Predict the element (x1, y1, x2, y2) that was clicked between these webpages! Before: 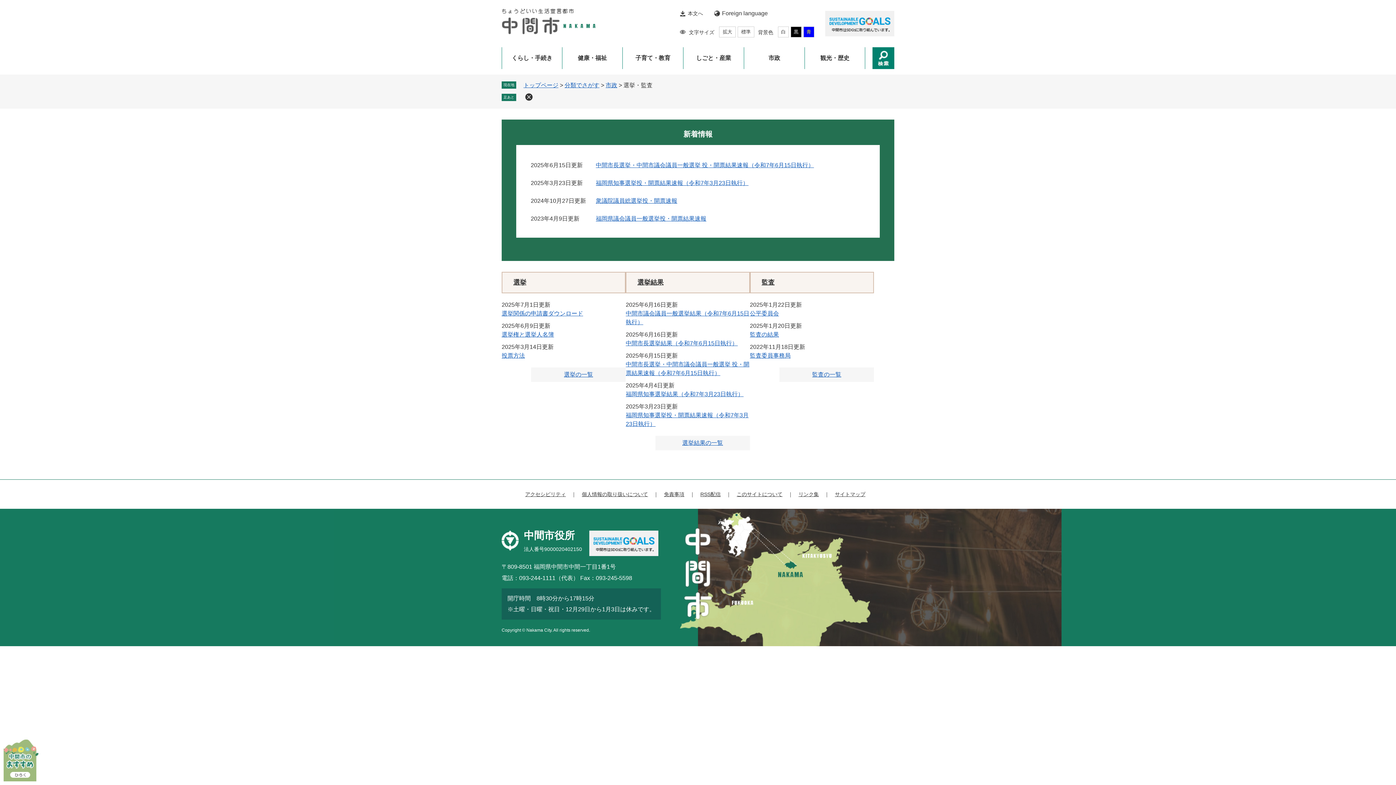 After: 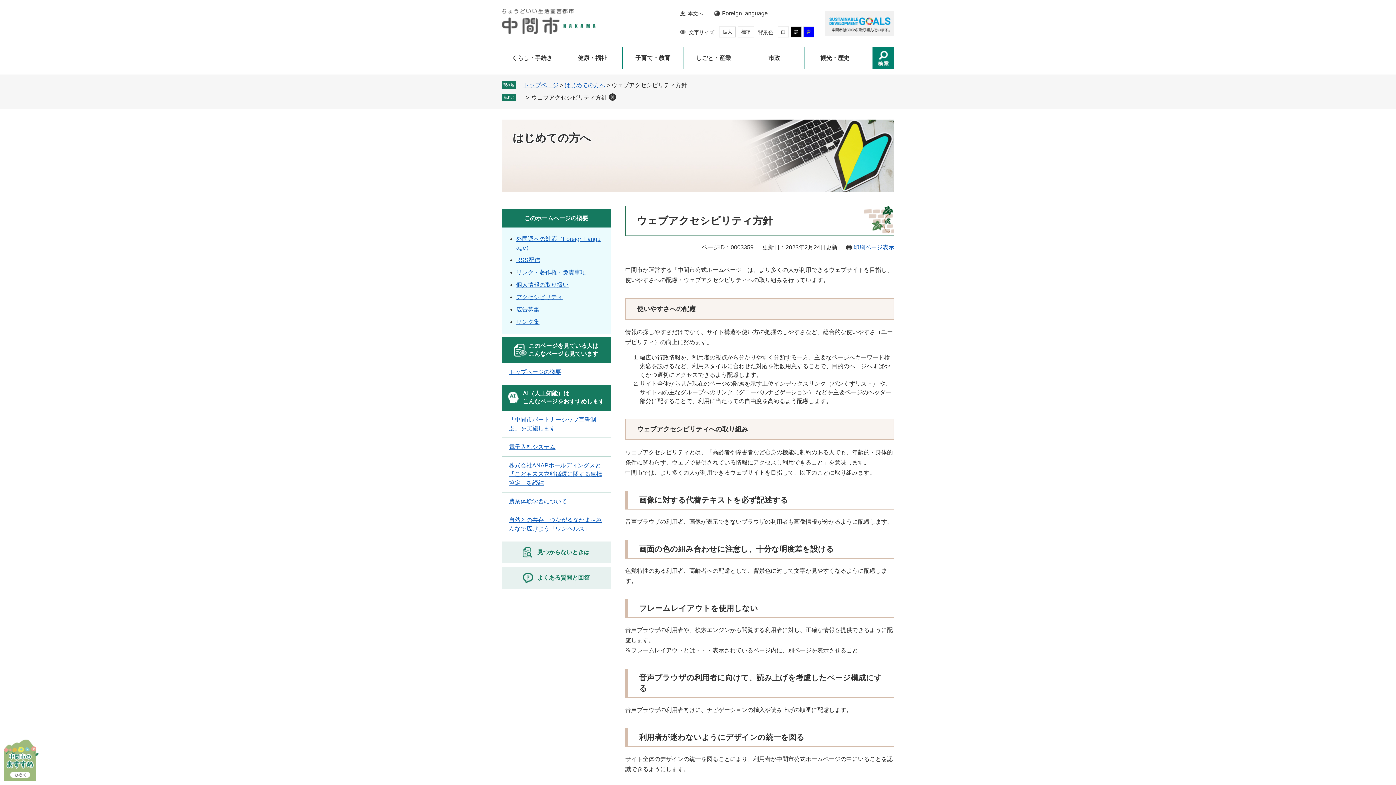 Action: label: アクセシビリティ bbox: (525, 491, 566, 497)